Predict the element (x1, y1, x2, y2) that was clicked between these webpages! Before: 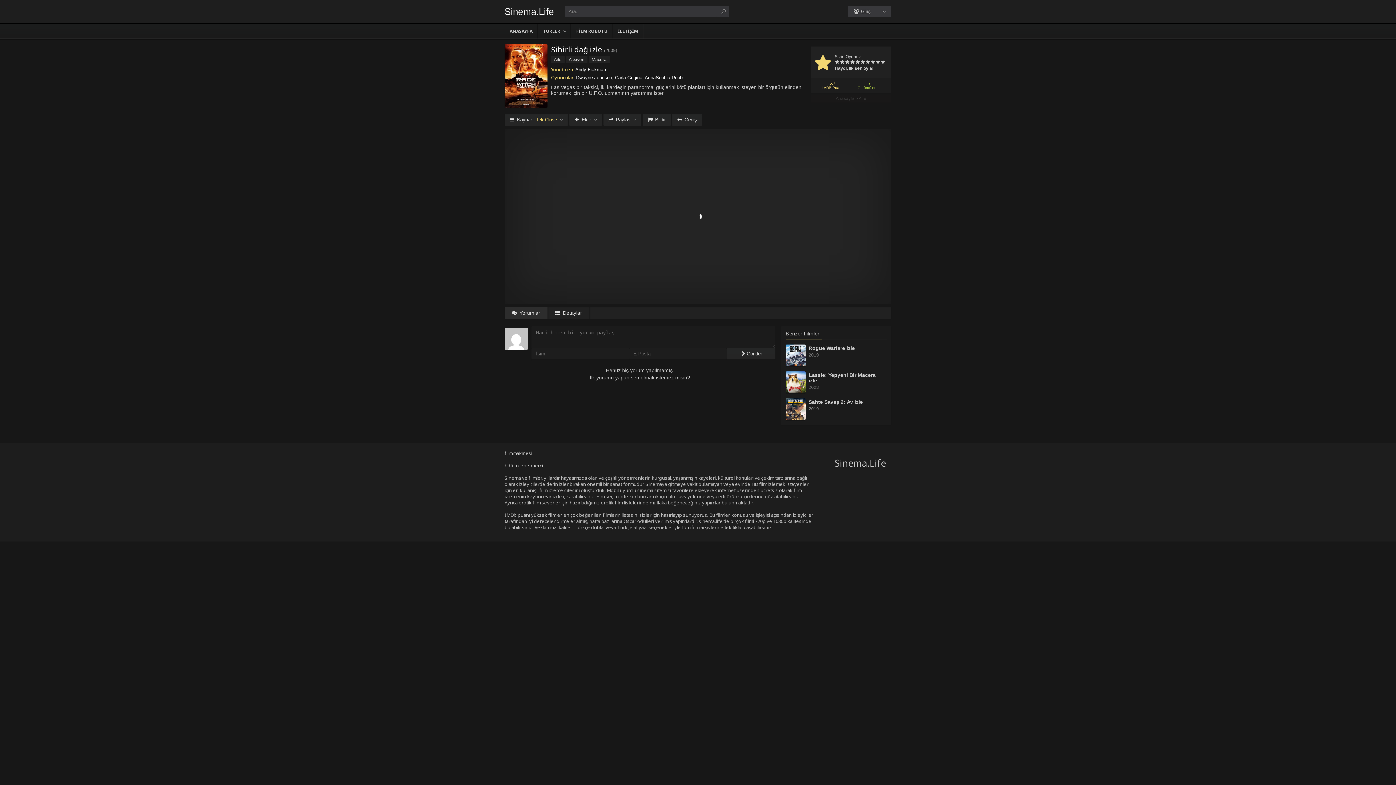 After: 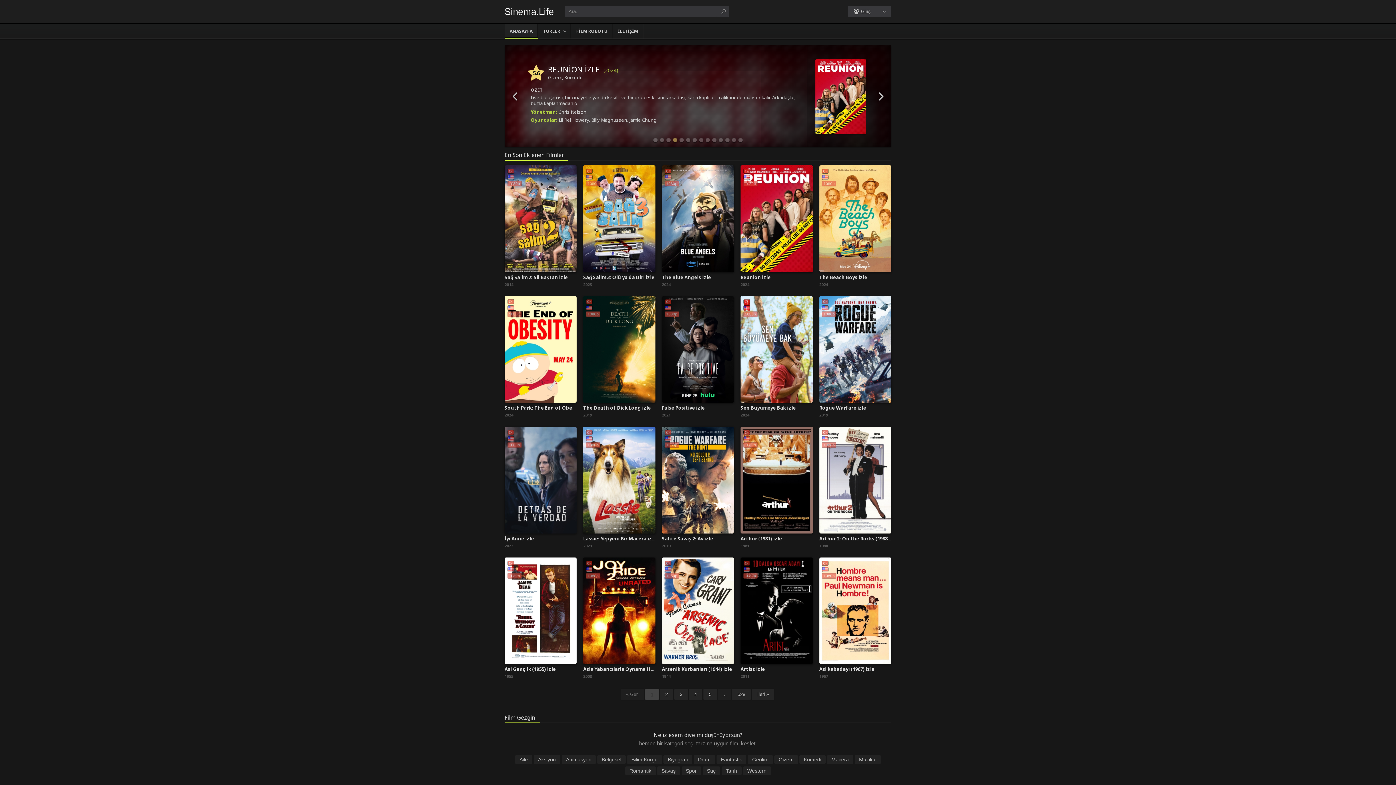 Action: bbox: (504, 24, 538, 38) label: ANASAYFA